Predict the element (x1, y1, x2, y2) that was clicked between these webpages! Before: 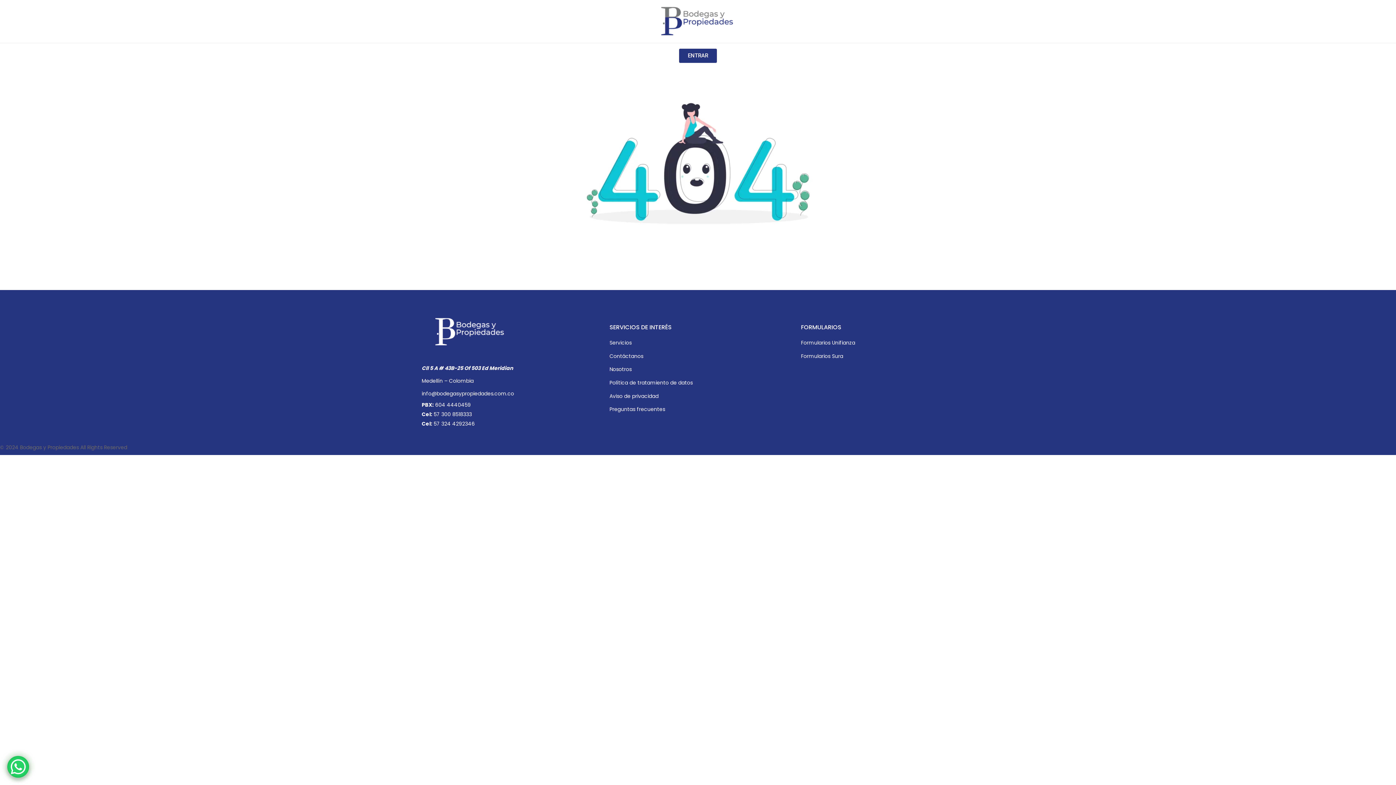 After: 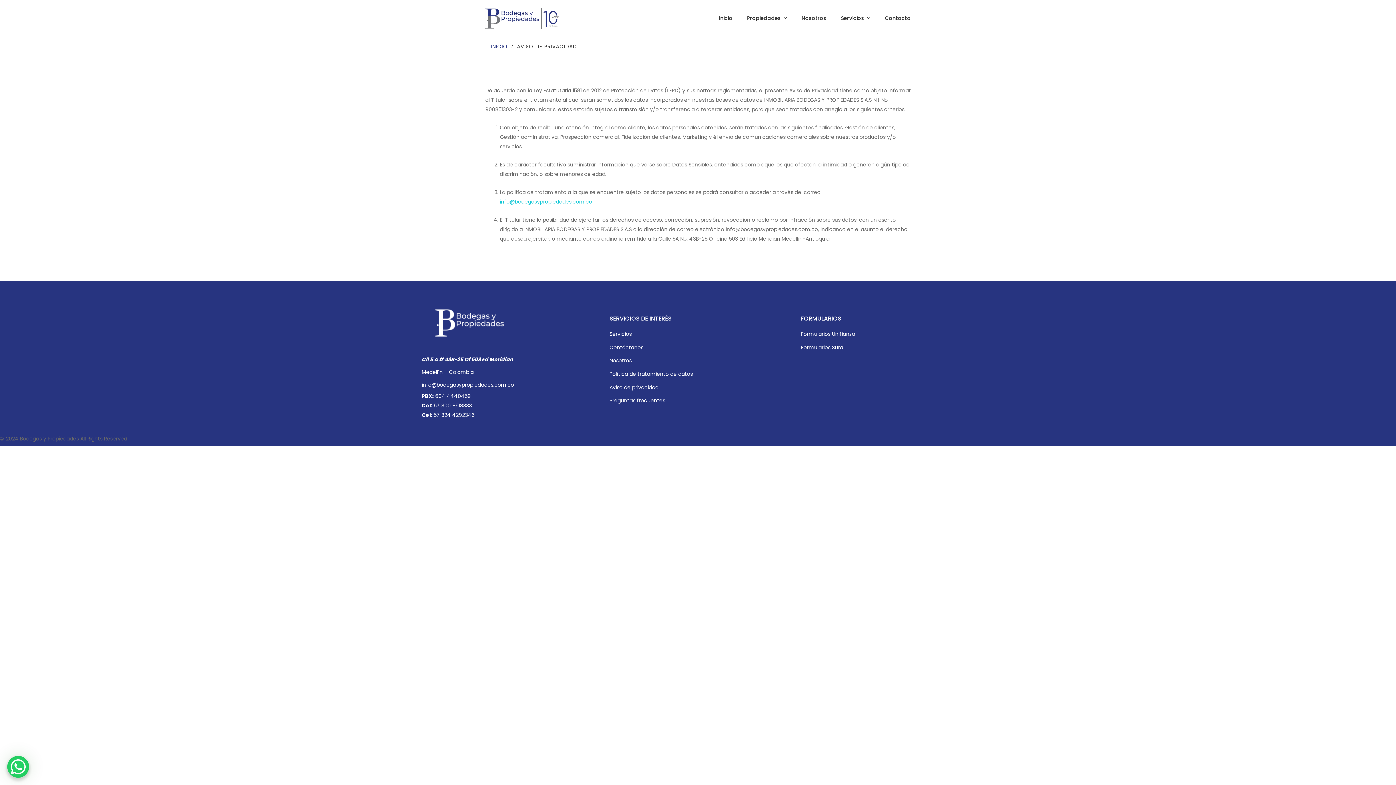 Action: bbox: (609, 389, 786, 402) label: Aviso de privacidad